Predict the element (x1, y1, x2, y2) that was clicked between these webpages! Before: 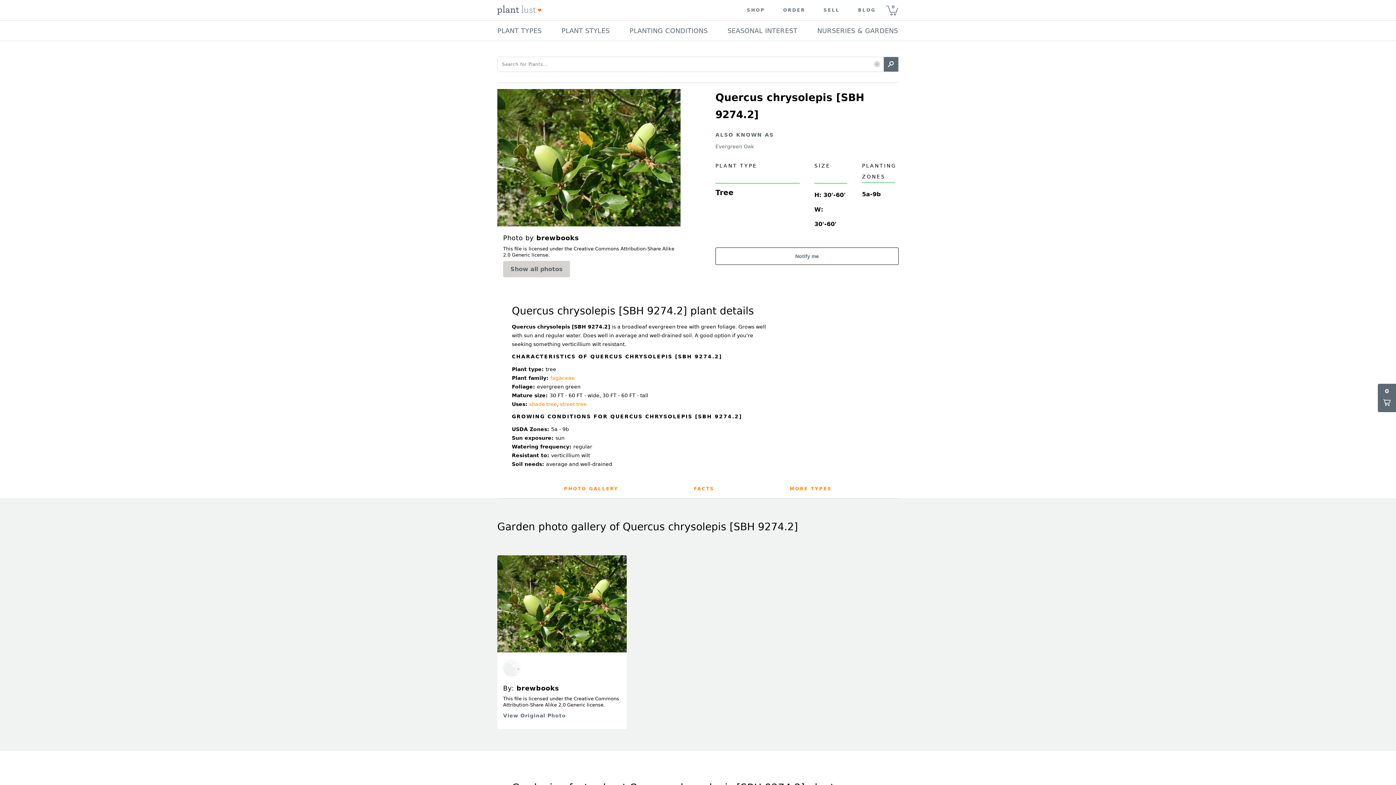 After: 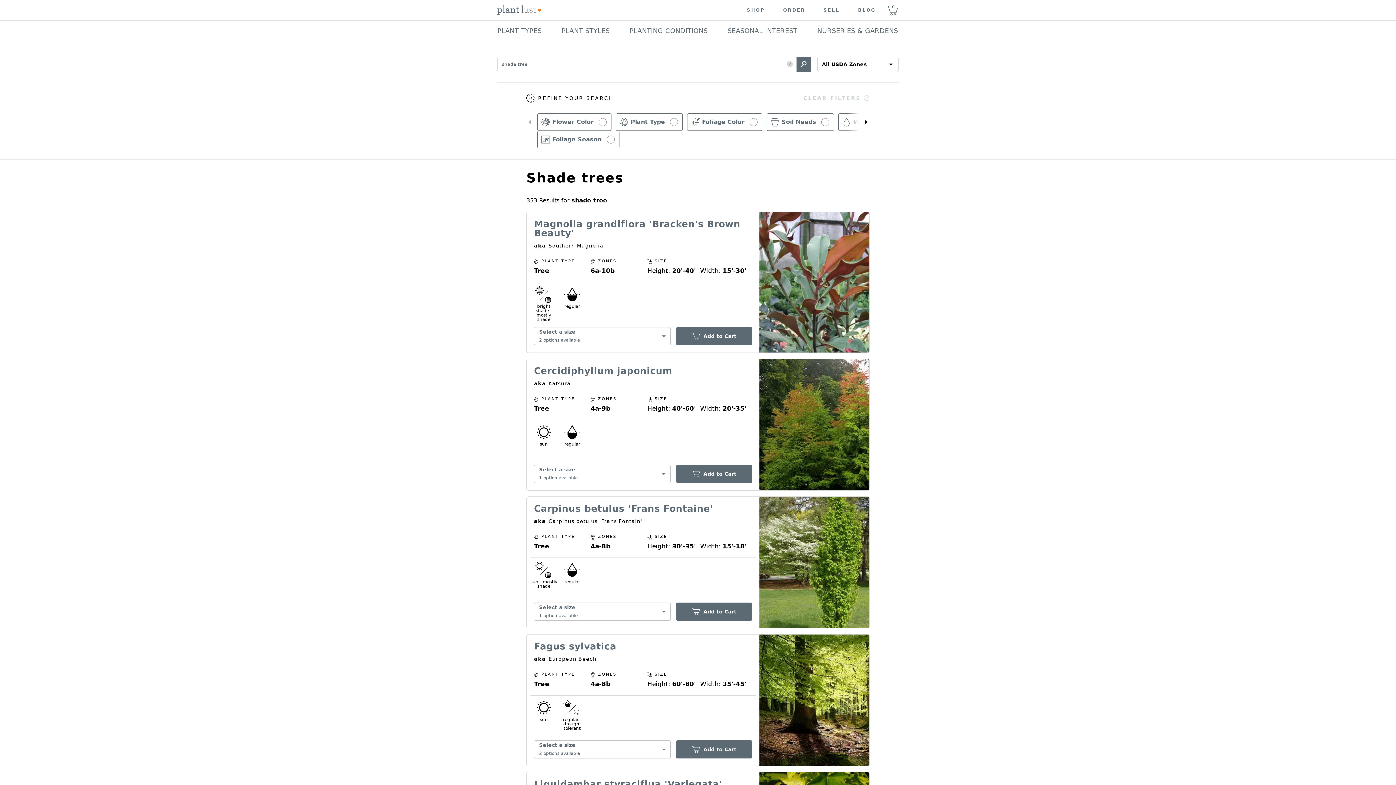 Action: bbox: (529, 401, 557, 407) label: shade tree